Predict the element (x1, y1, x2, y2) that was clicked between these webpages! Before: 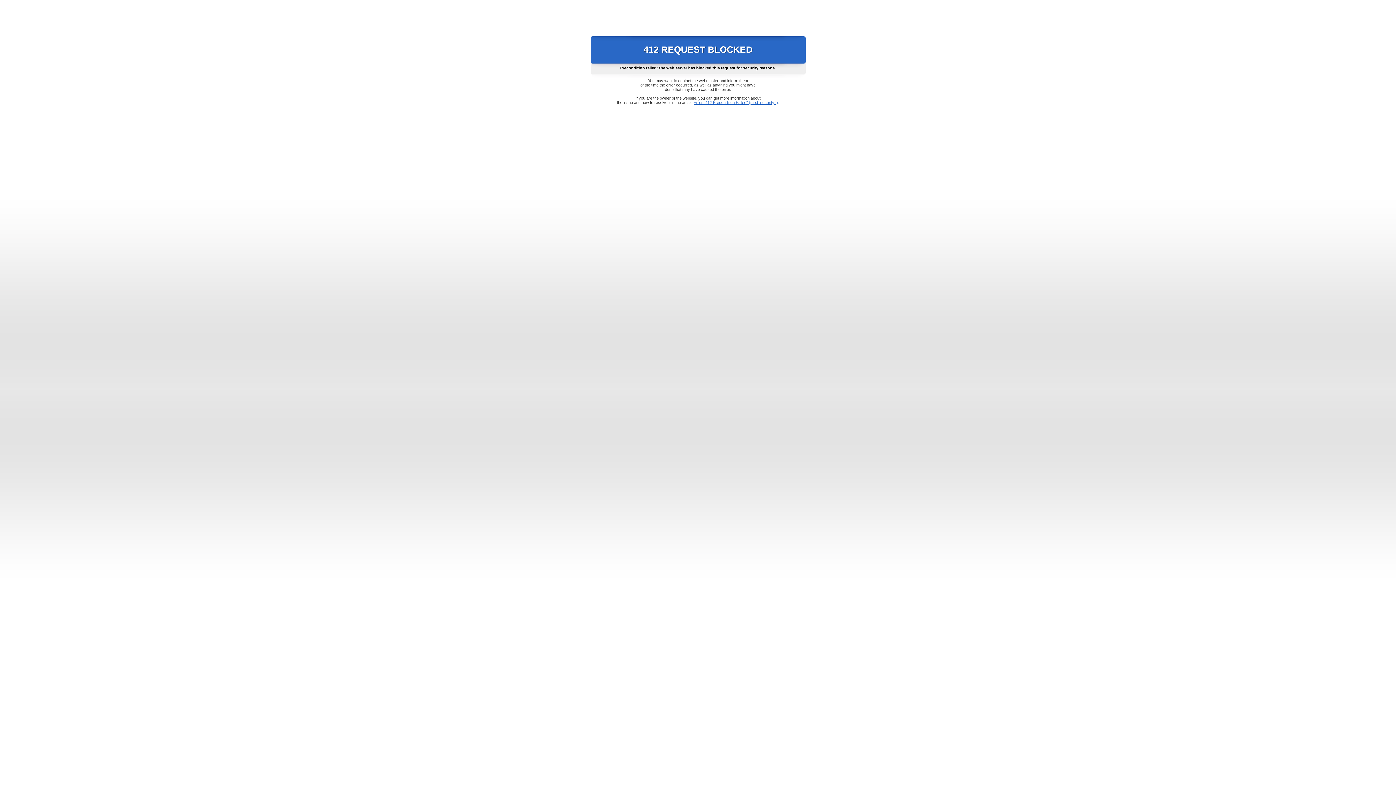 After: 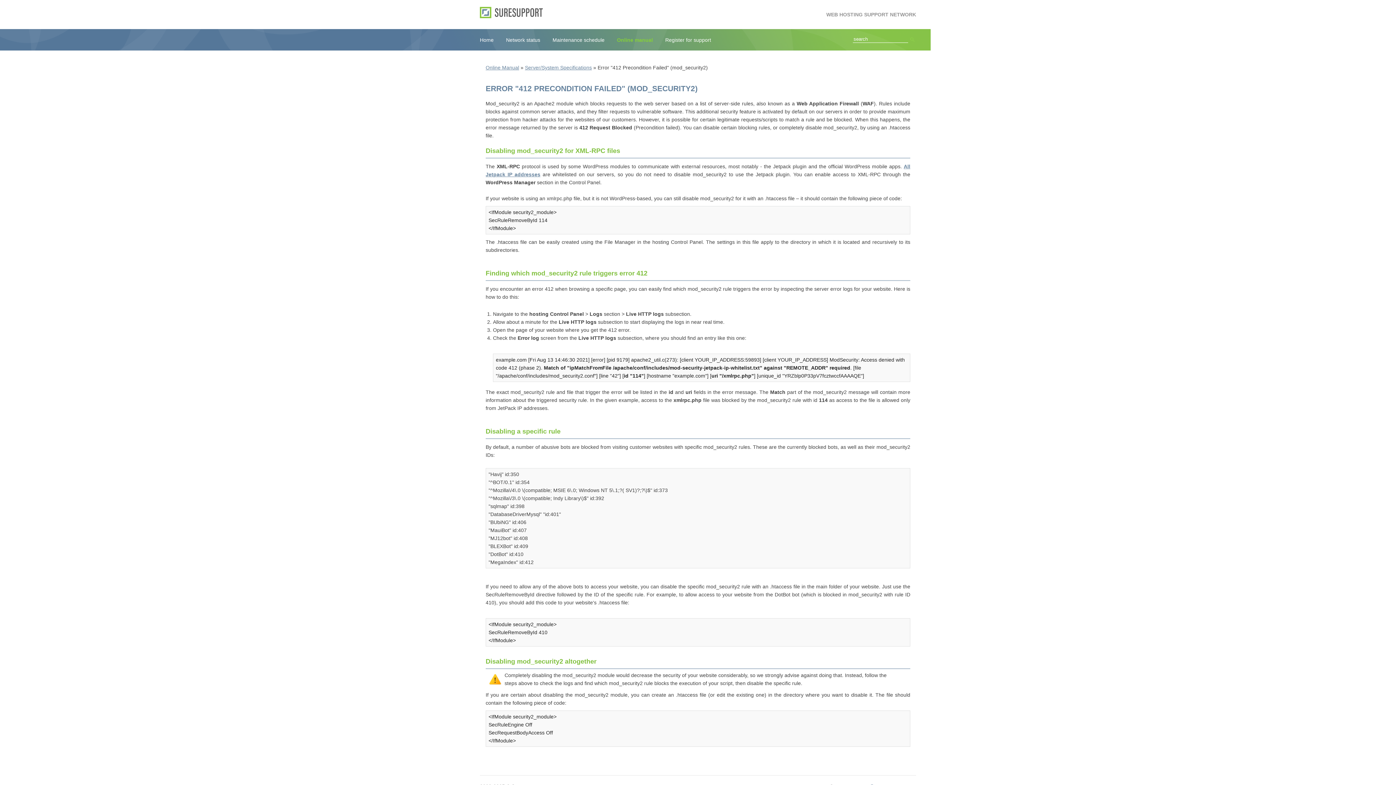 Action: label: Error "412 Precondition Failed" (mod_security2) bbox: (693, 100, 778, 104)